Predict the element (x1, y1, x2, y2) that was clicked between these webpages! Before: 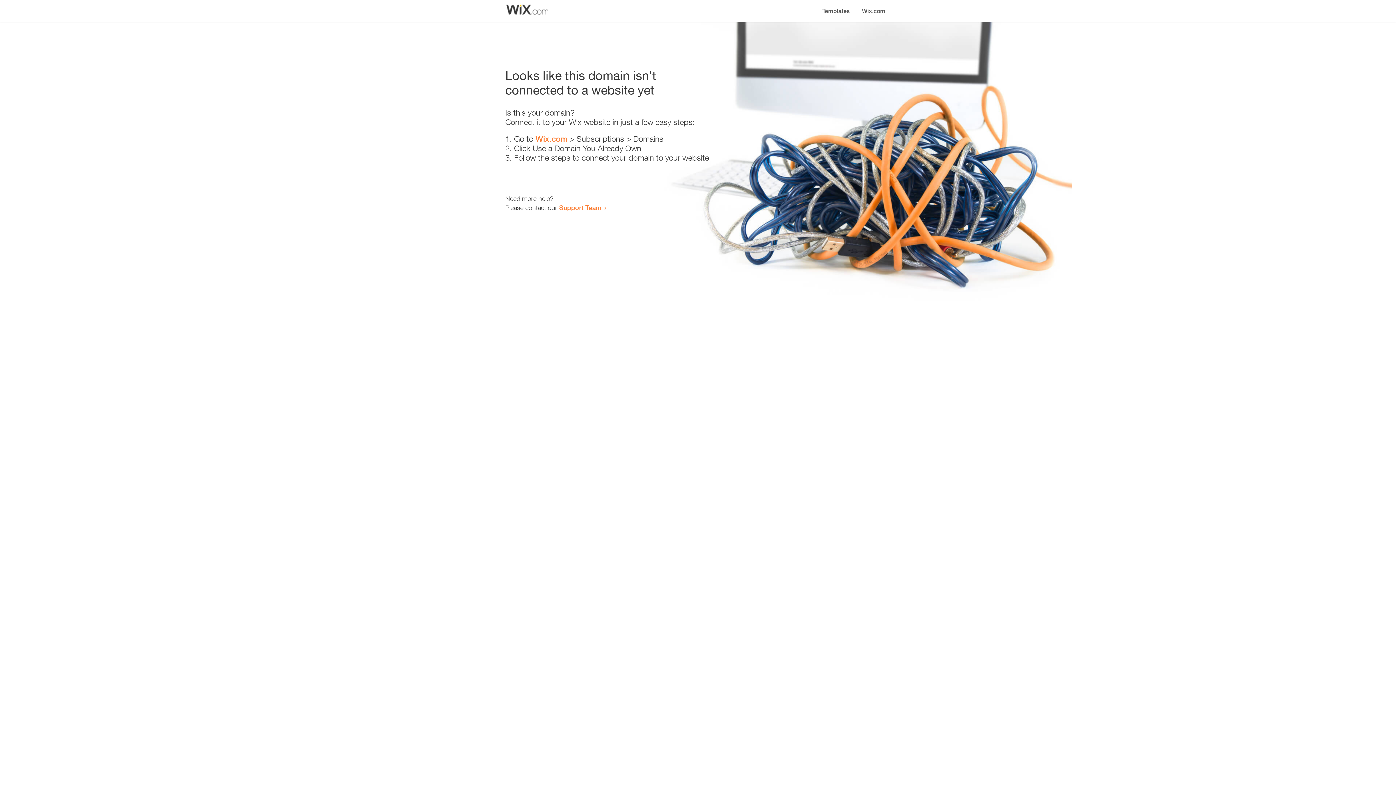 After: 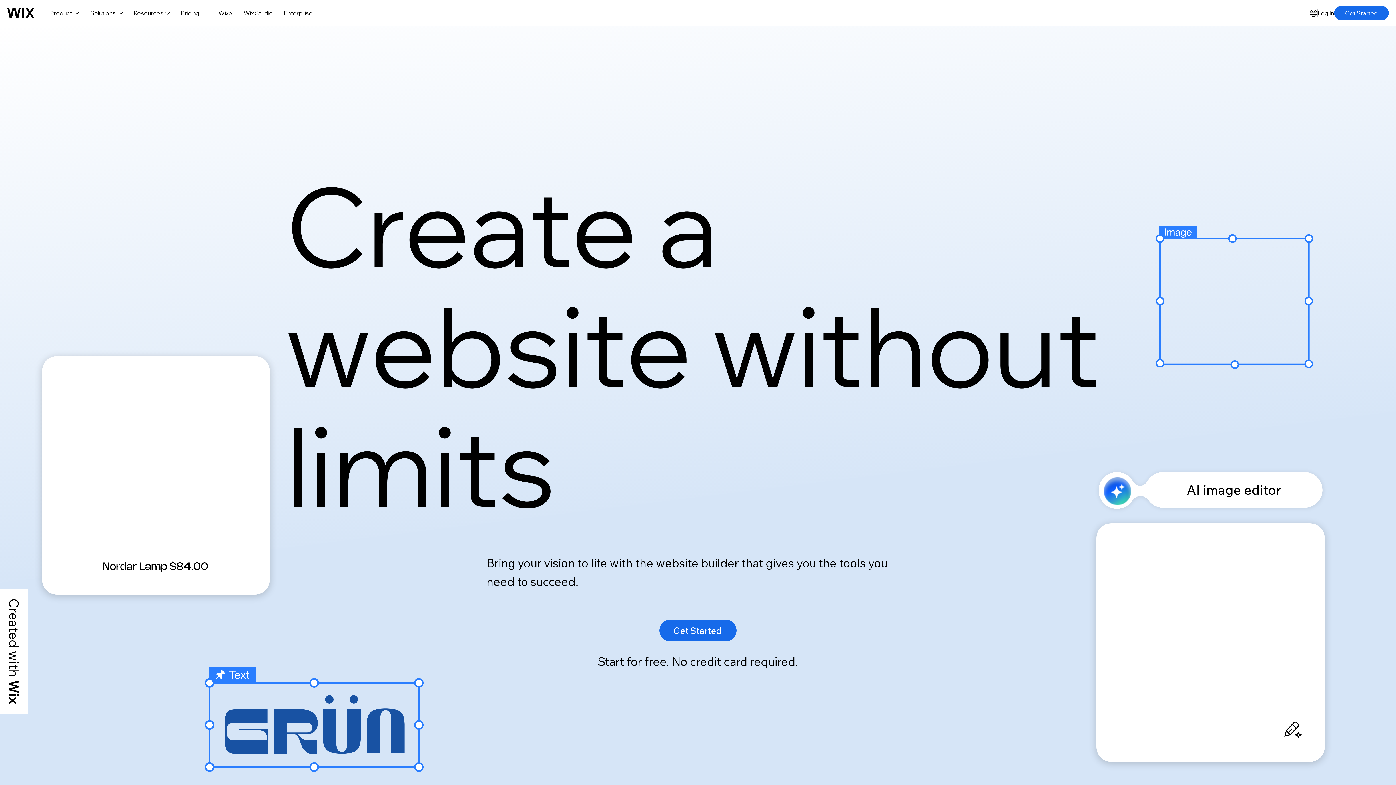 Action: bbox: (535, 134, 567, 143) label: Wix.com